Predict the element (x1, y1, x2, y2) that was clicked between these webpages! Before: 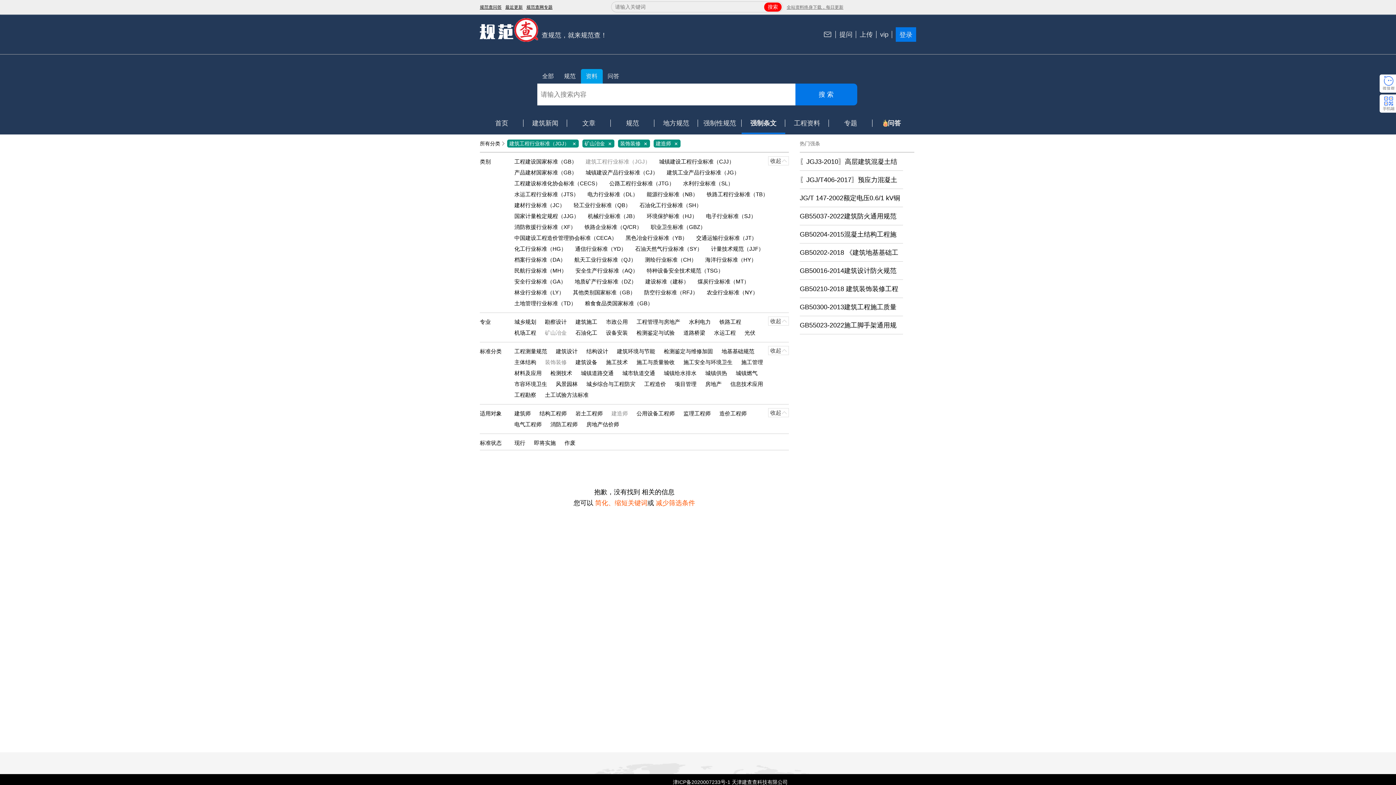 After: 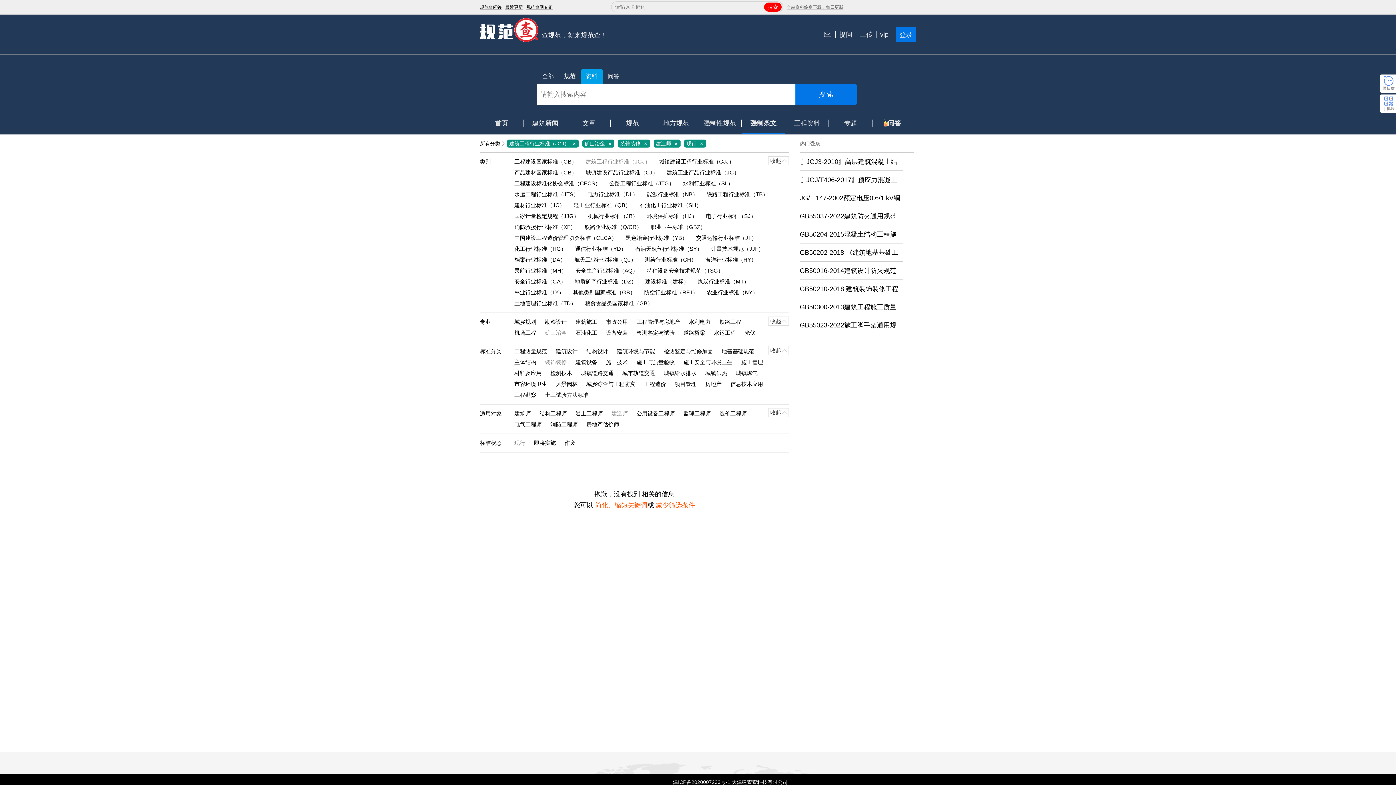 Action: bbox: (510, 437, 529, 448) label: 现行